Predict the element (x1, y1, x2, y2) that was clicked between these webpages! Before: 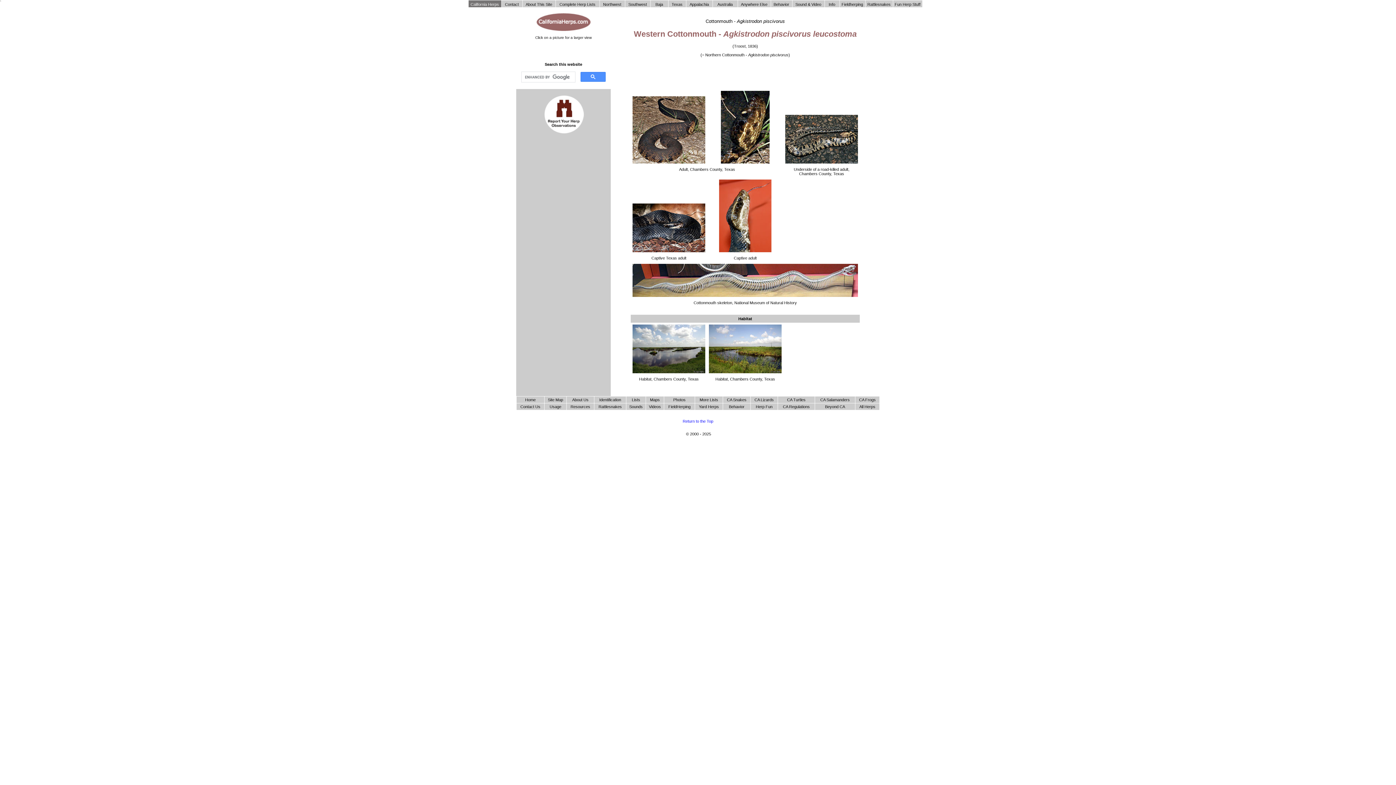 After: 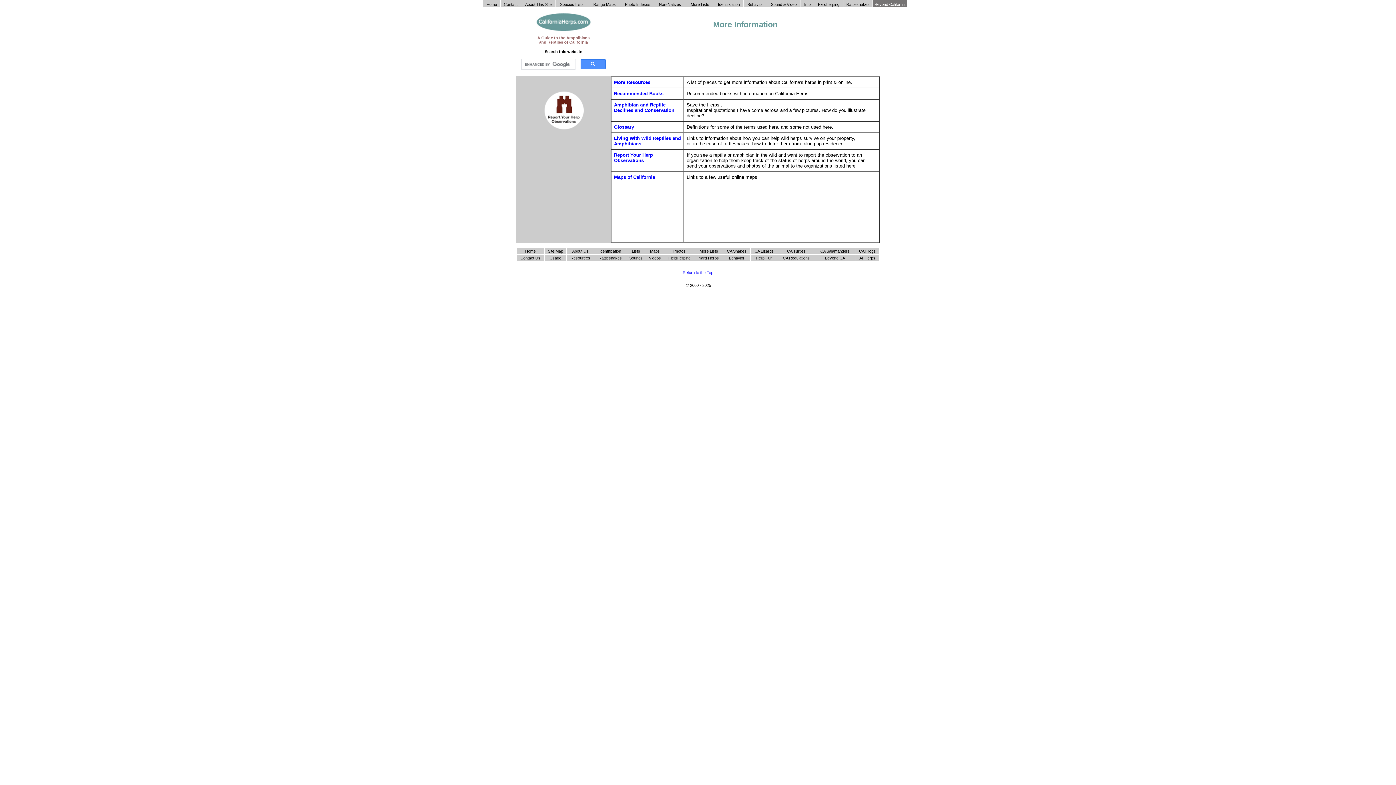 Action: label: Resources bbox: (570, 404, 590, 409)